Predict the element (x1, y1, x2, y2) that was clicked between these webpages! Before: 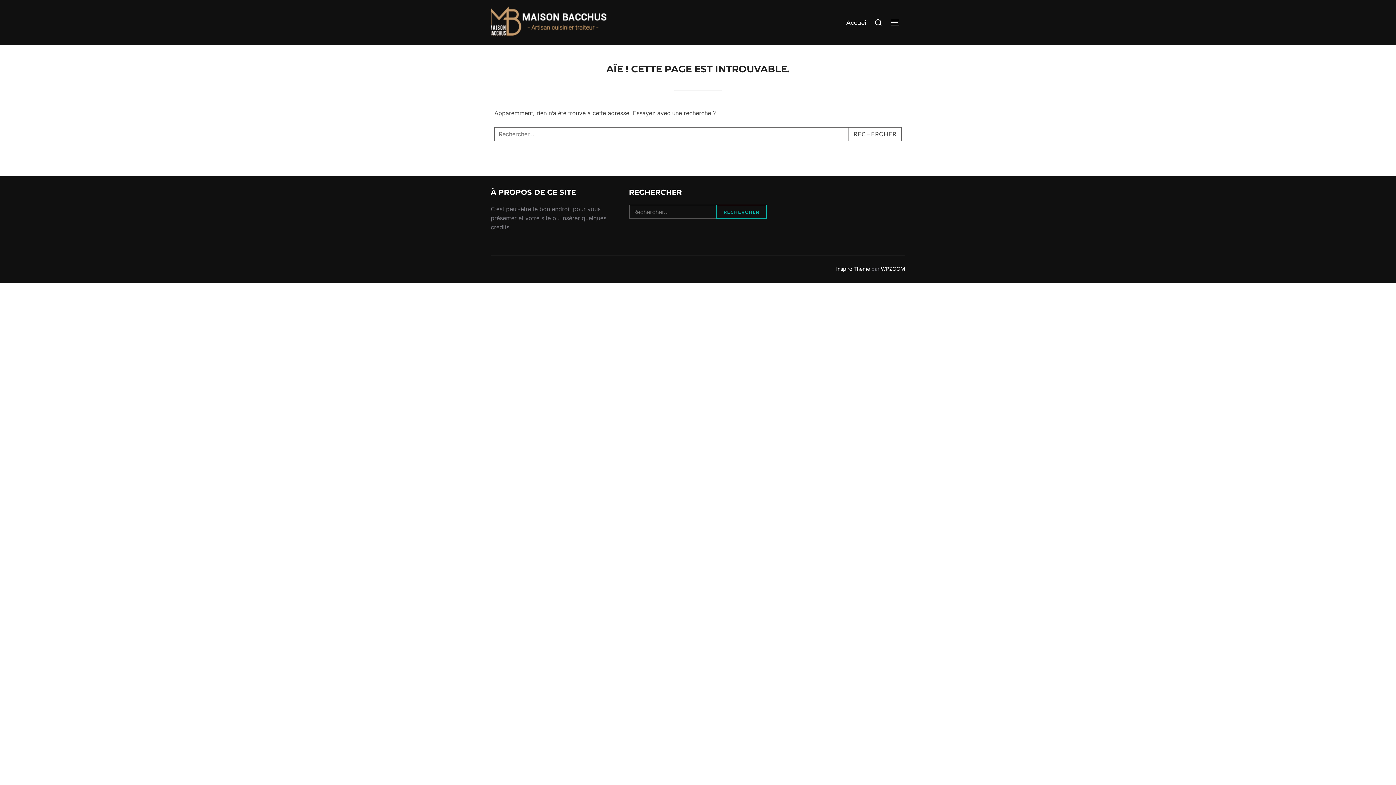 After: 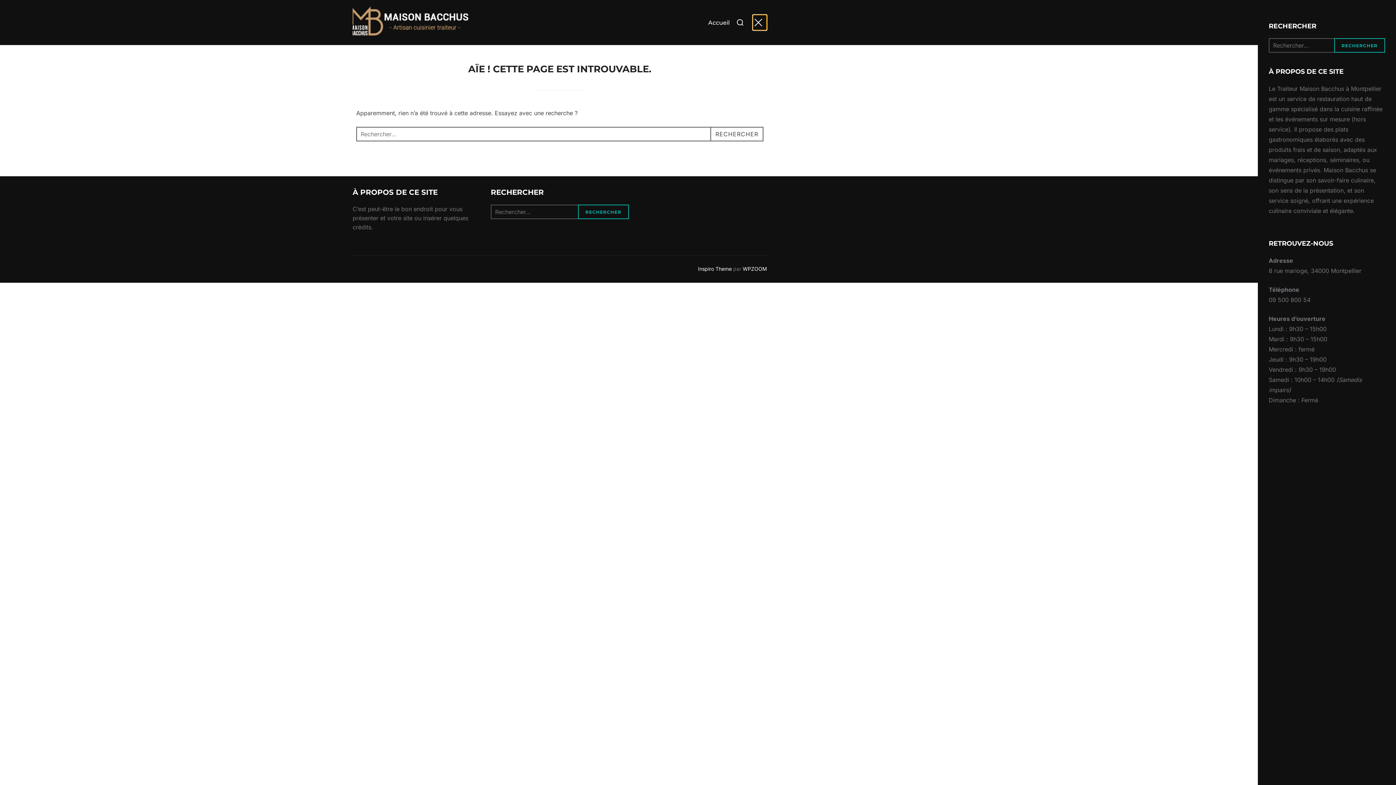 Action: label: PERMUTER LA COLONNE LATÉRALE ET LA NAVIGATION bbox: (890, 14, 905, 30)